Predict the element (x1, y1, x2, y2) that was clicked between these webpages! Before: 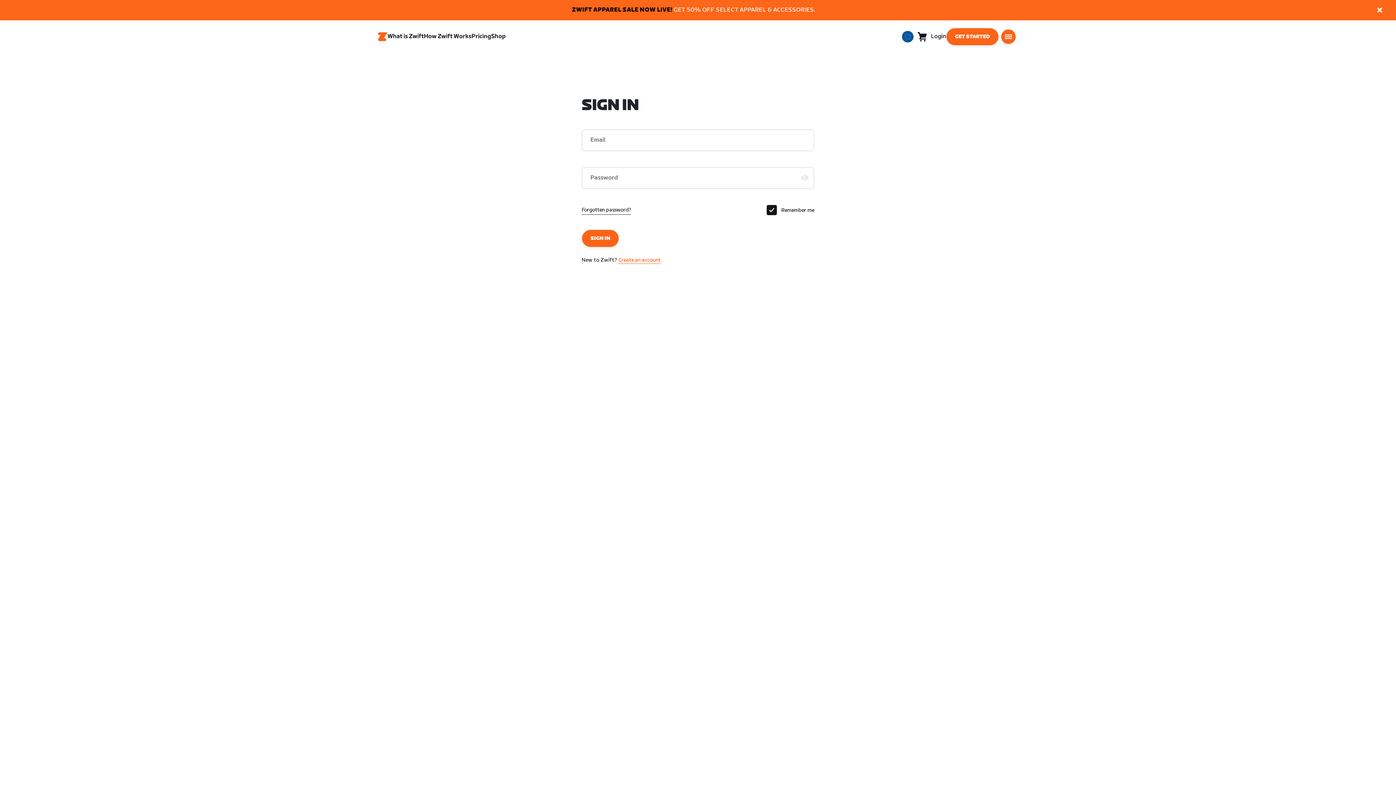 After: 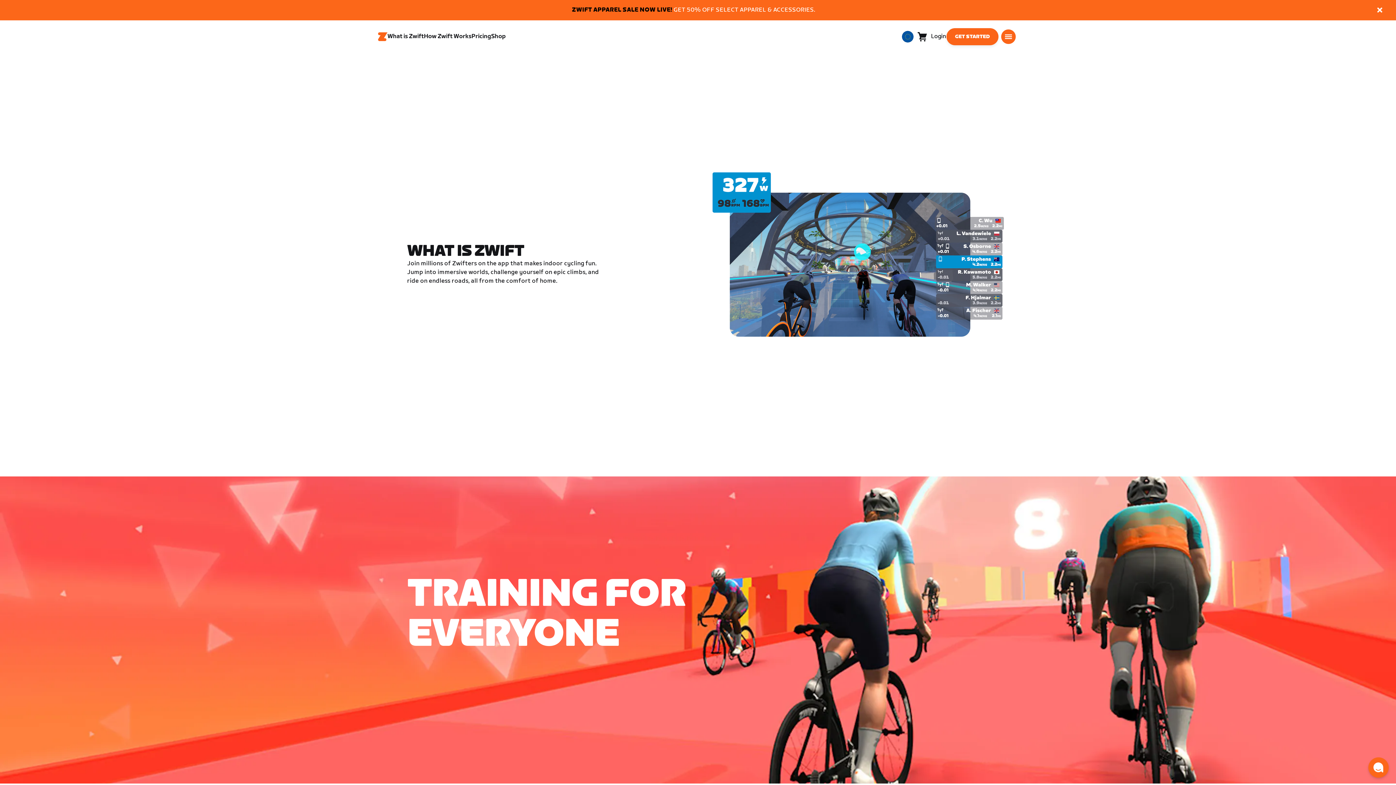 Action: bbox: (387, 27, 424, 46) label: What is Zwift